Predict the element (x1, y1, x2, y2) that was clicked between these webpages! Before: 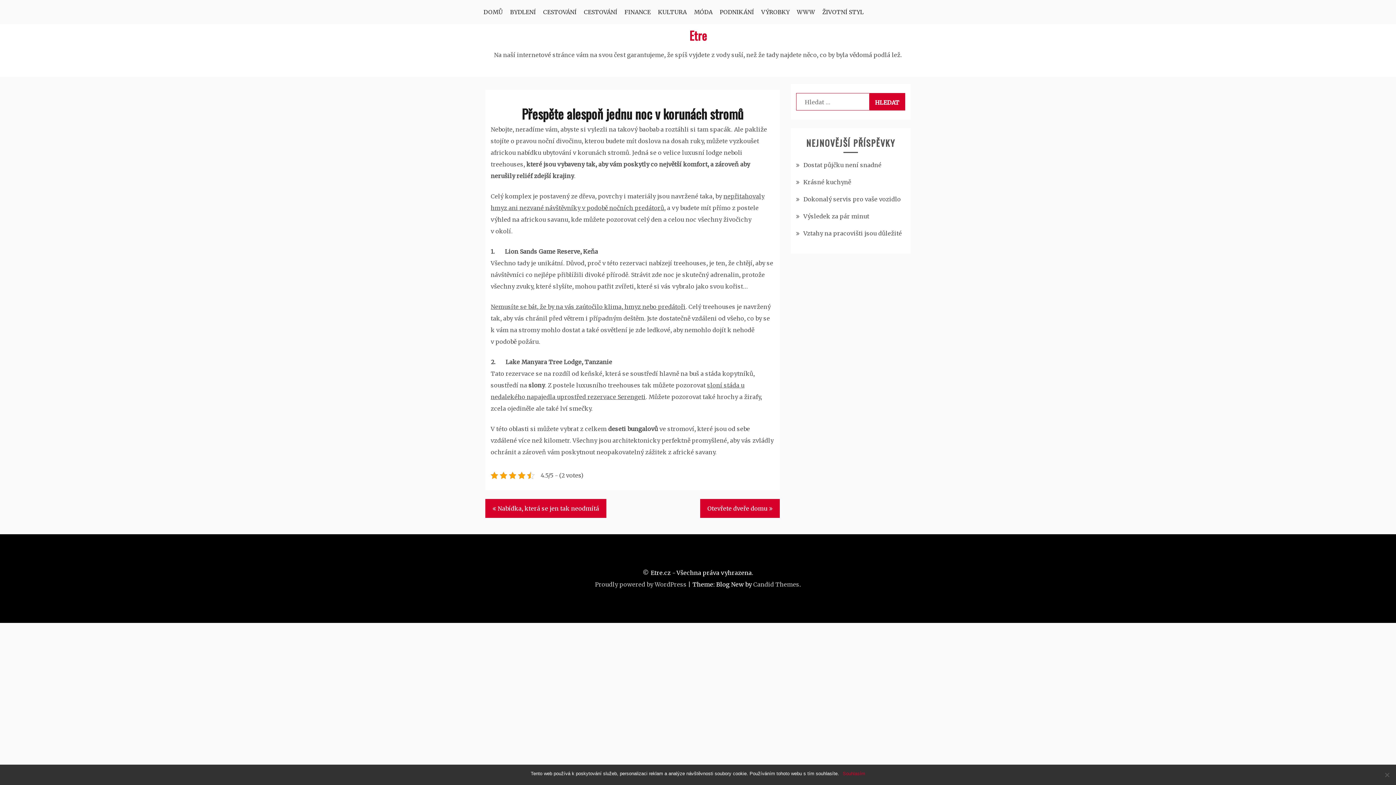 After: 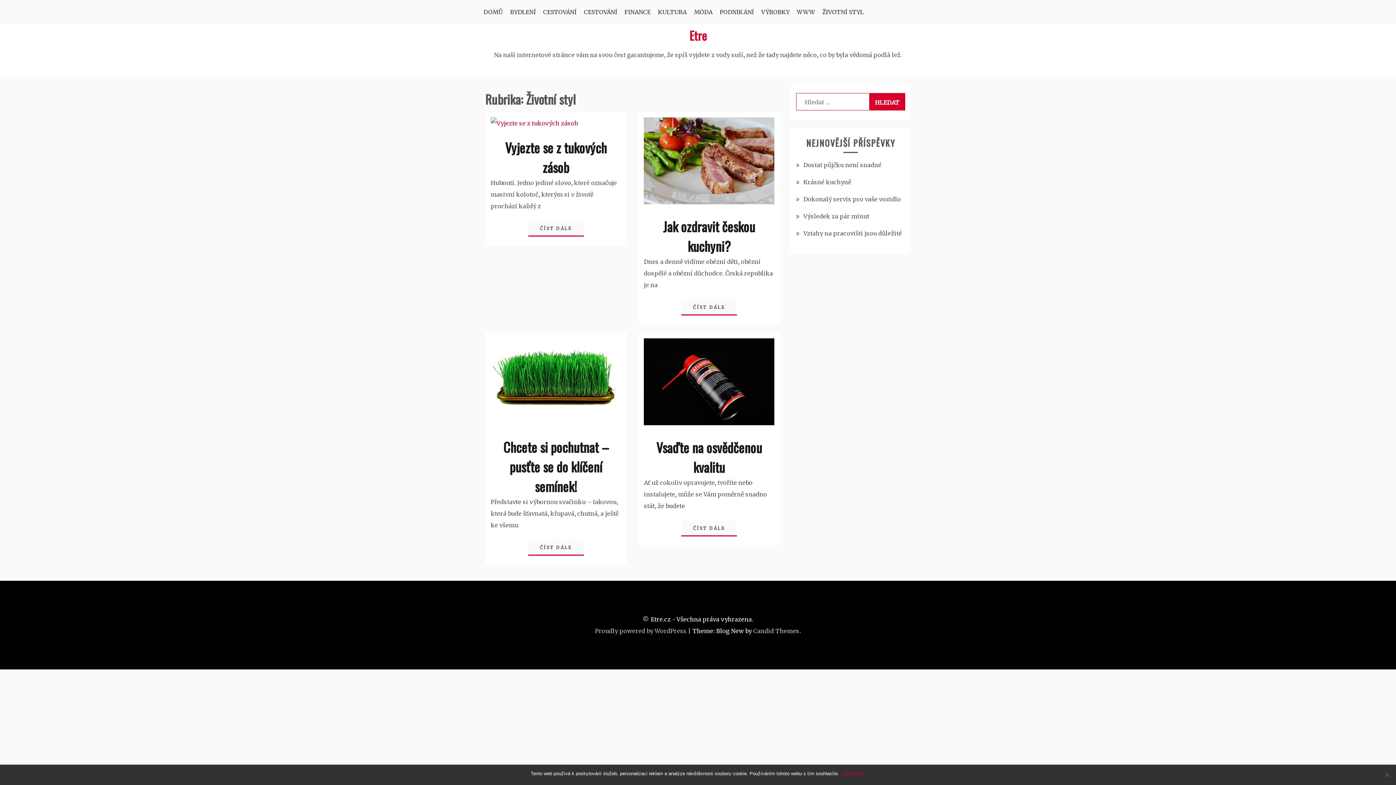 Action: label: ŽIVOTNÍ STYL bbox: (822, 0, 864, 24)